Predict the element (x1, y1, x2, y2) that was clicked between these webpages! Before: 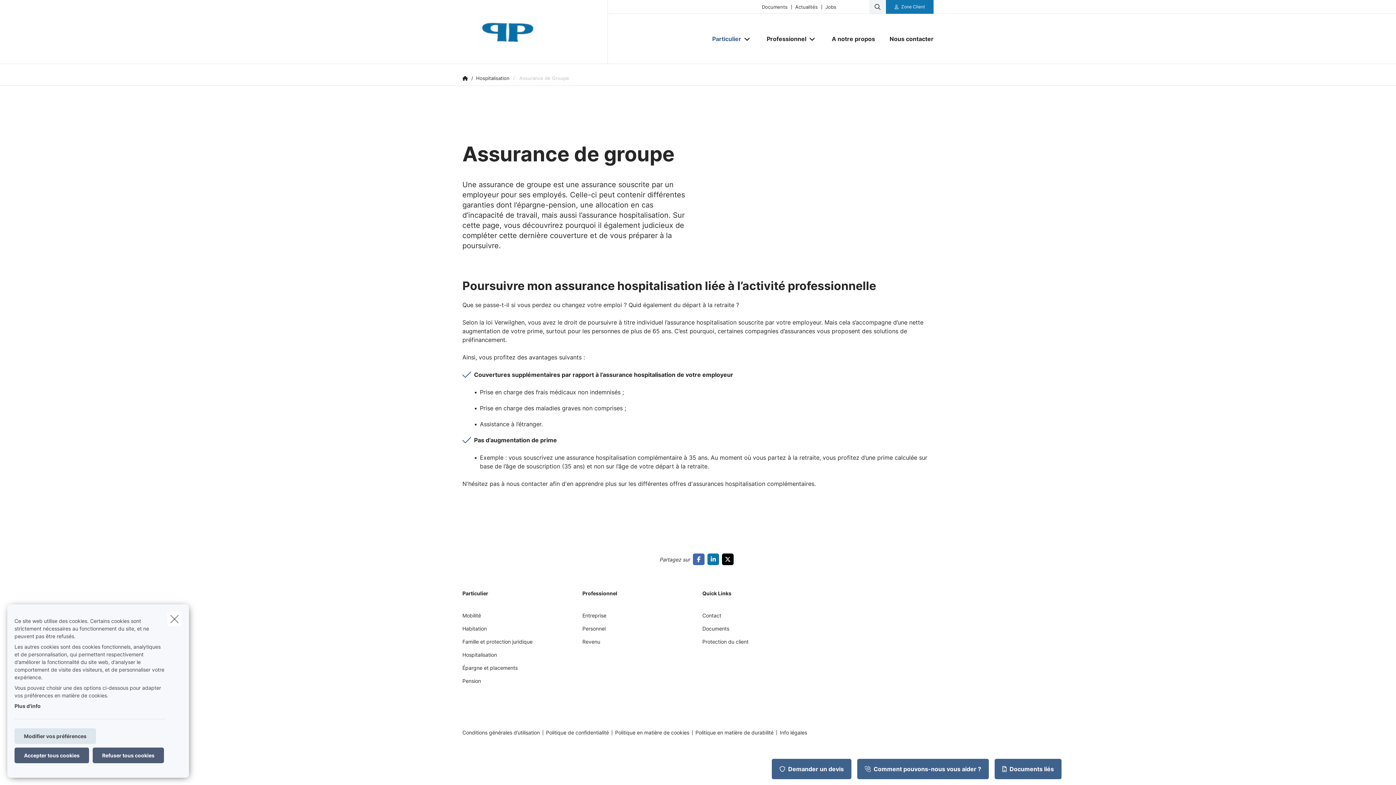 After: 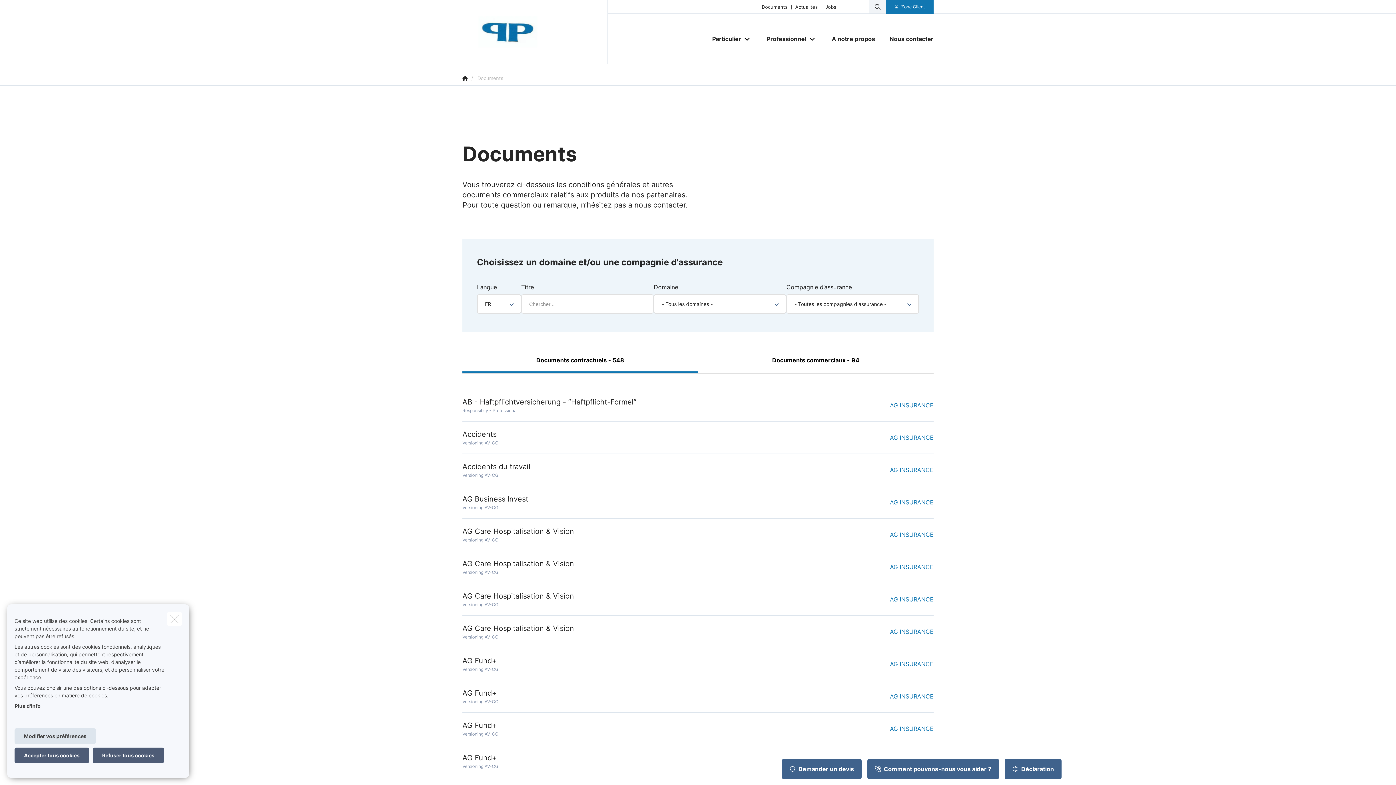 Action: bbox: (758, 4, 791, 9) label: Documents